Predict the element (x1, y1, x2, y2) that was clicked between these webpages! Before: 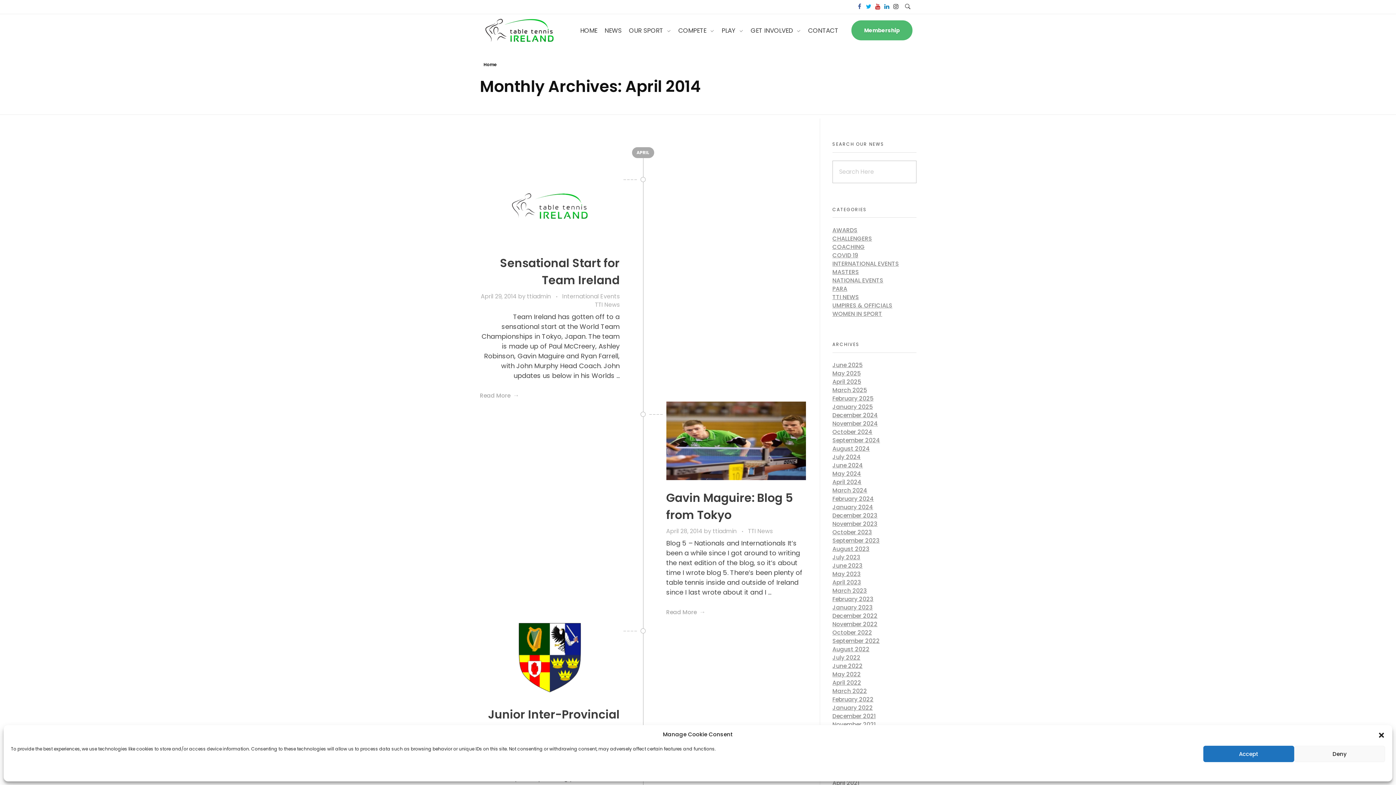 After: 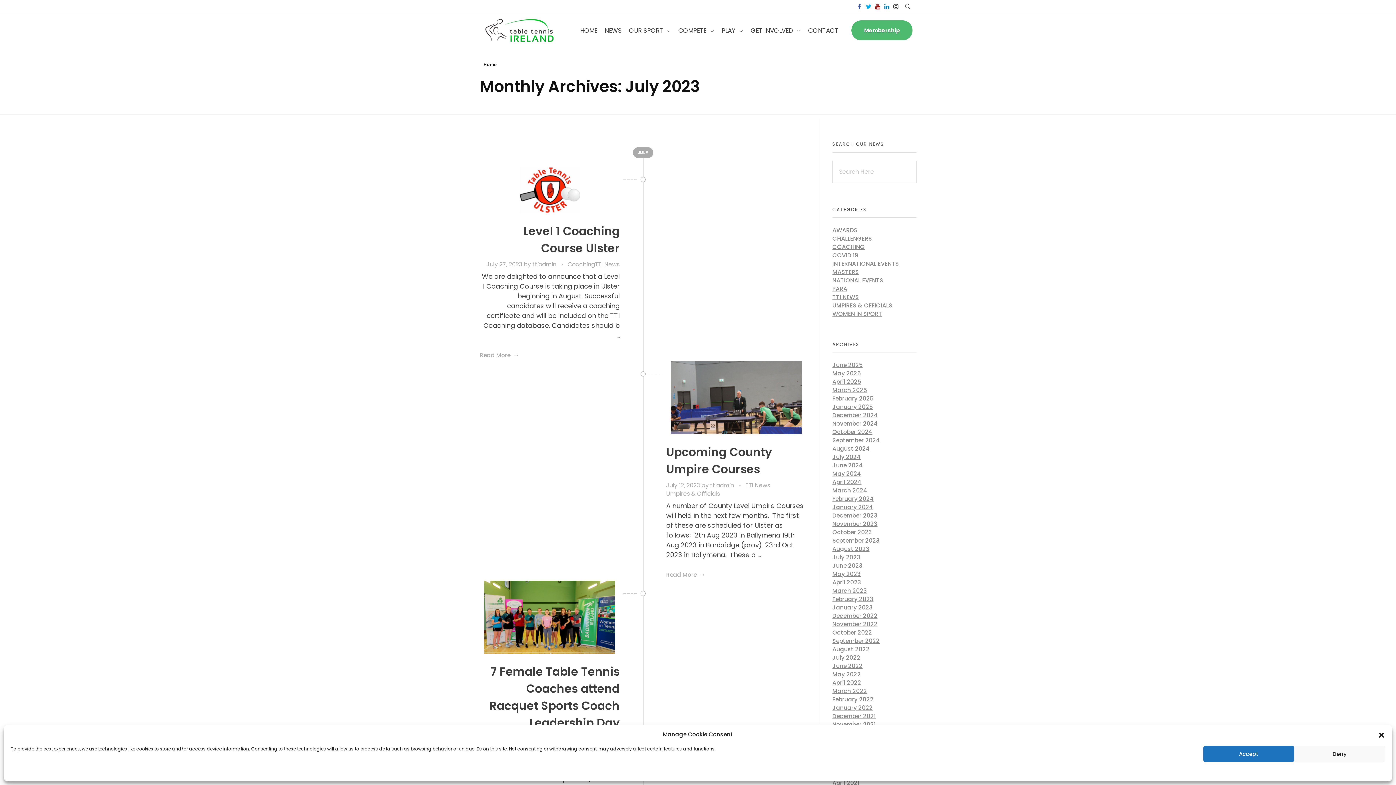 Action: bbox: (832, 553, 860, 561) label: July 2023